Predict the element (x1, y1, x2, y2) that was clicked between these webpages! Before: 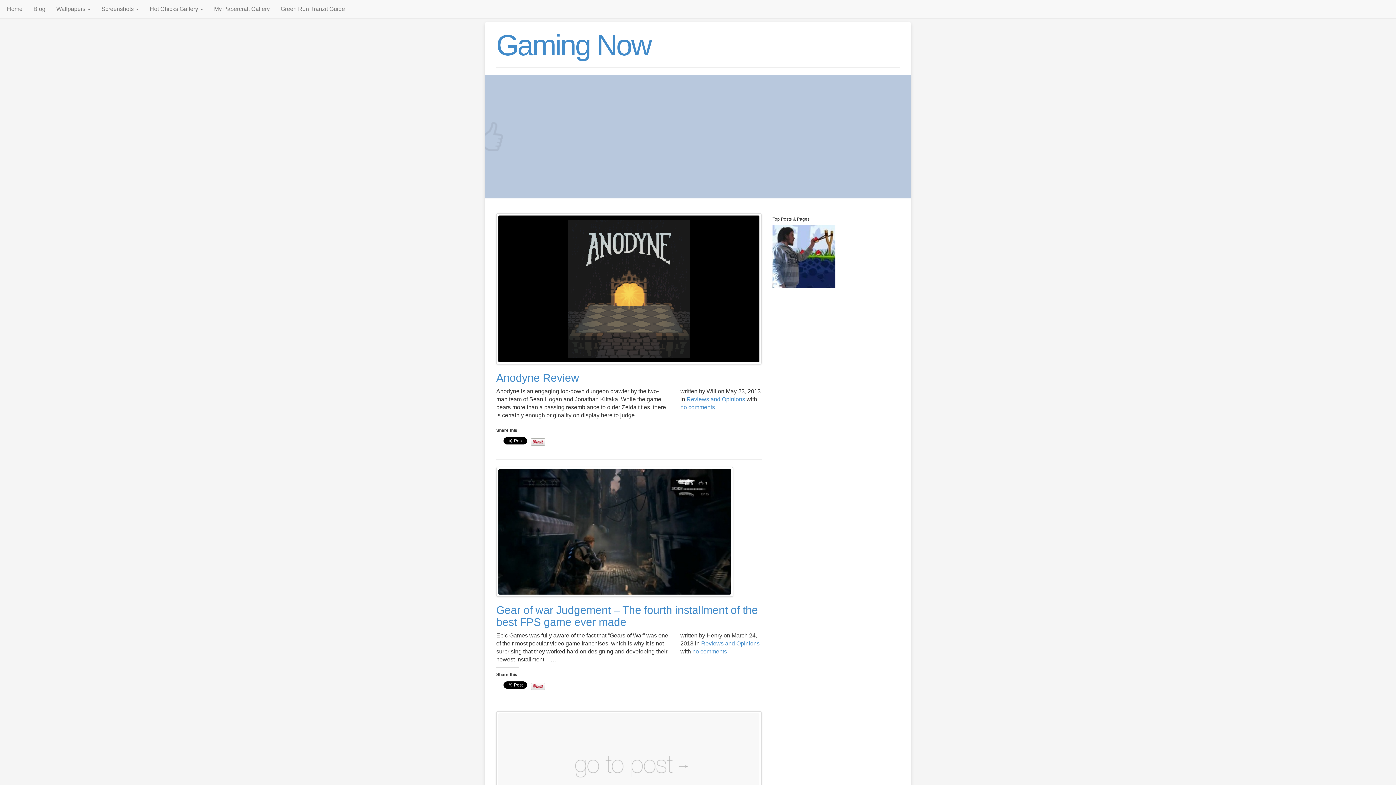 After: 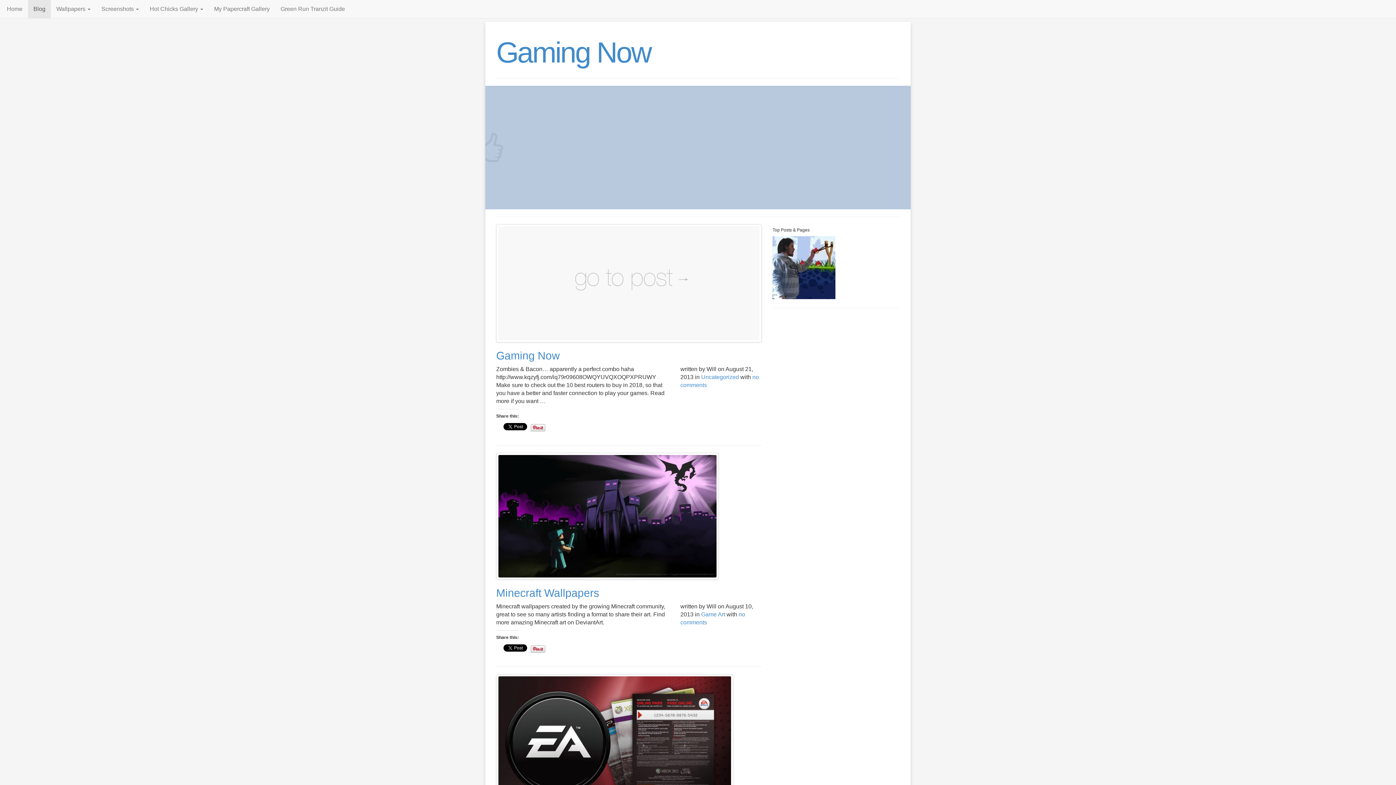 Action: bbox: (28, 0, 50, 18) label: Blog